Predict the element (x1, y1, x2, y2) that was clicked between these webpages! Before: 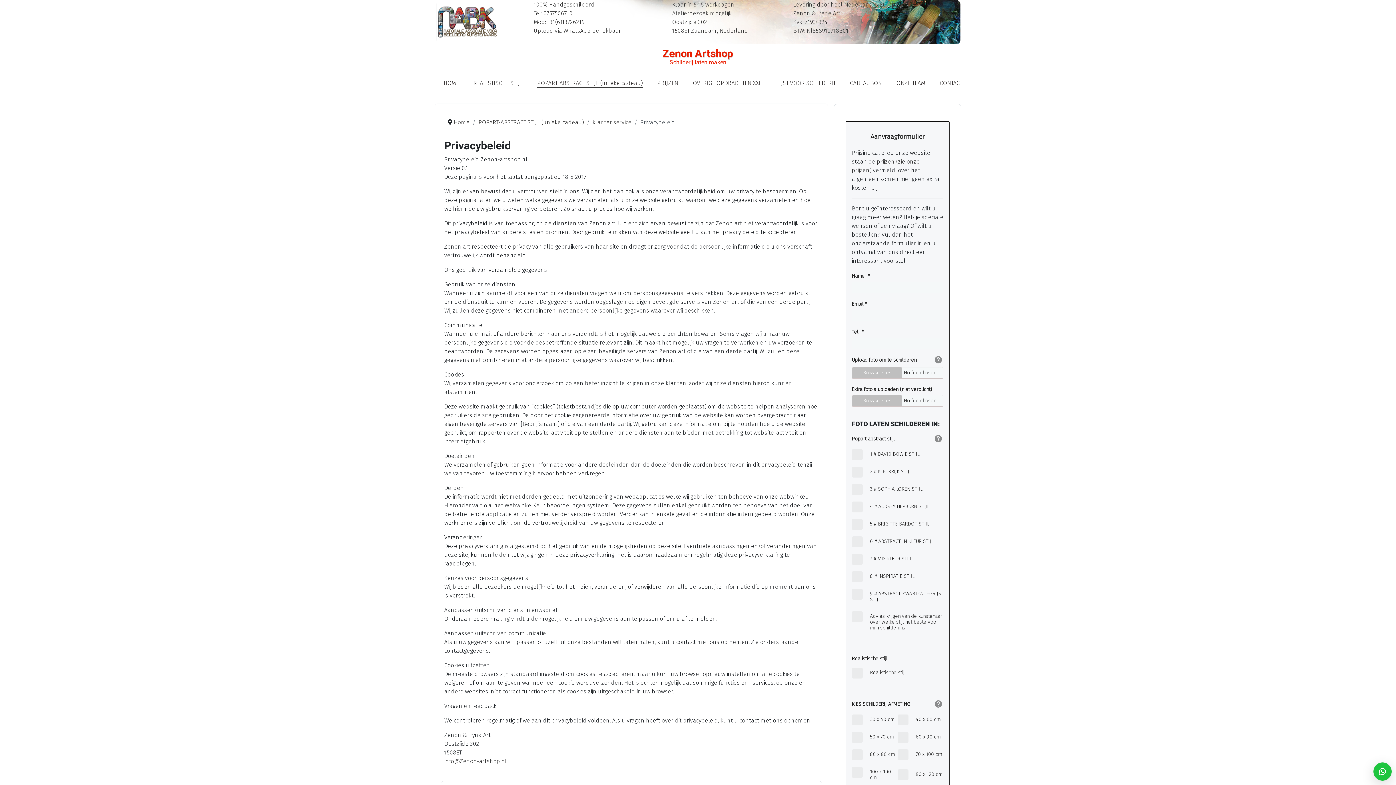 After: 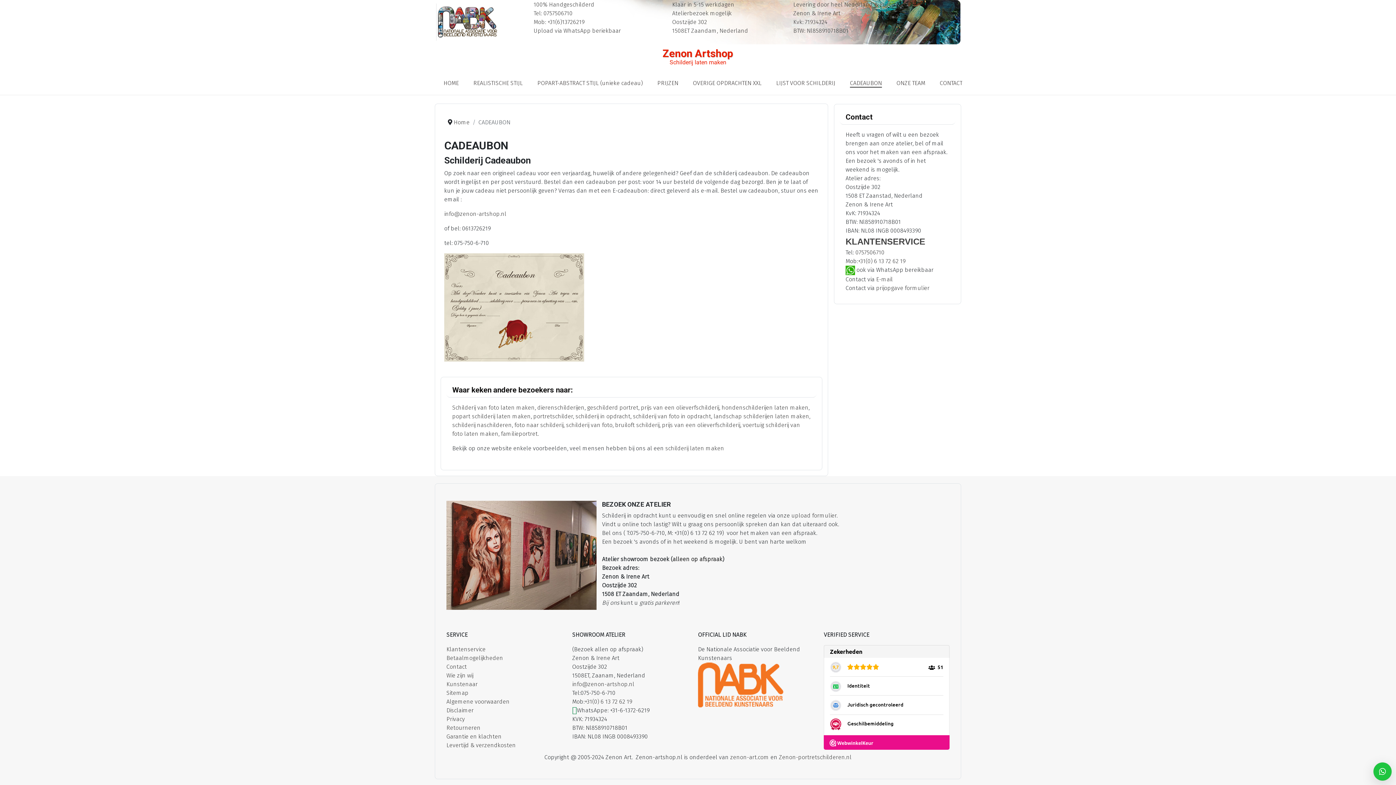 Action: bbox: (850, 78, 882, 87) label: CADEAUBON